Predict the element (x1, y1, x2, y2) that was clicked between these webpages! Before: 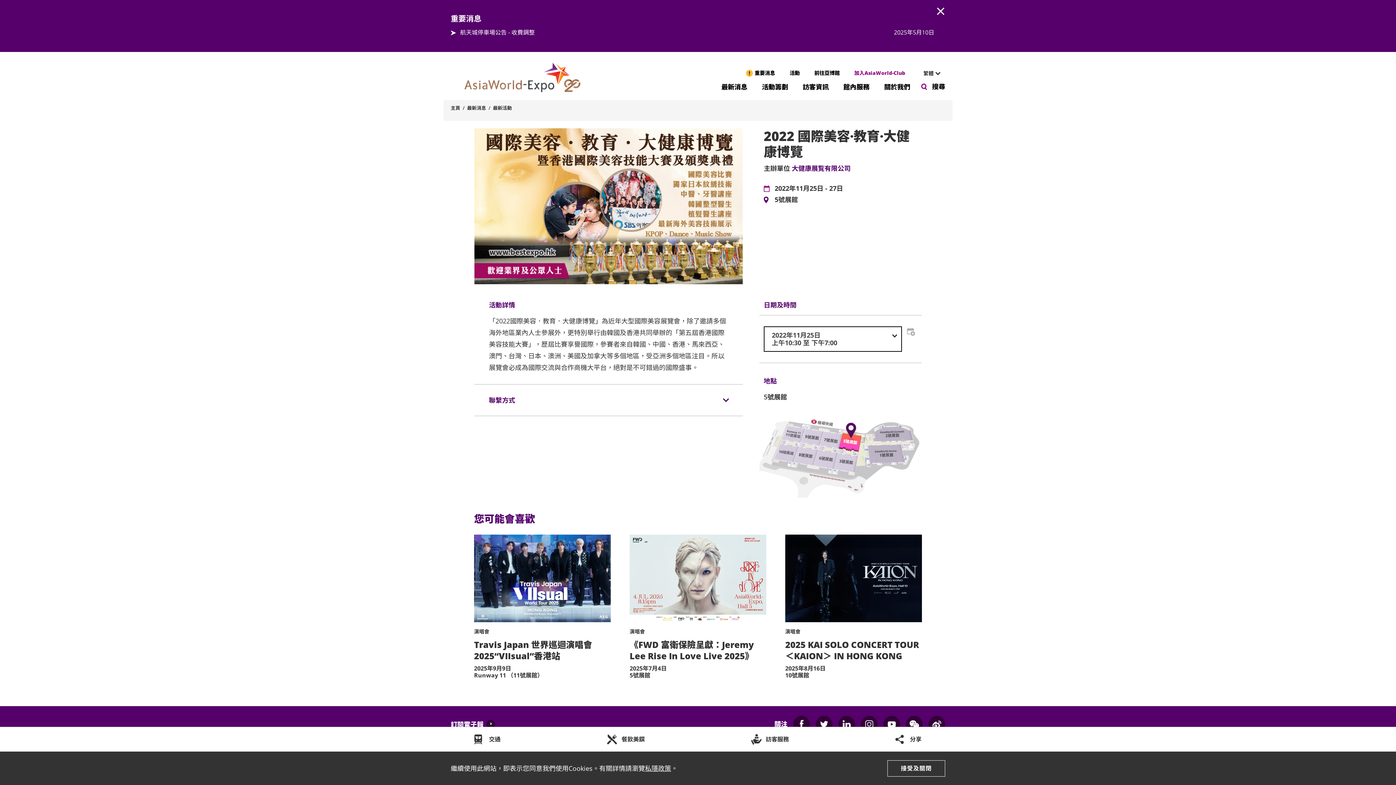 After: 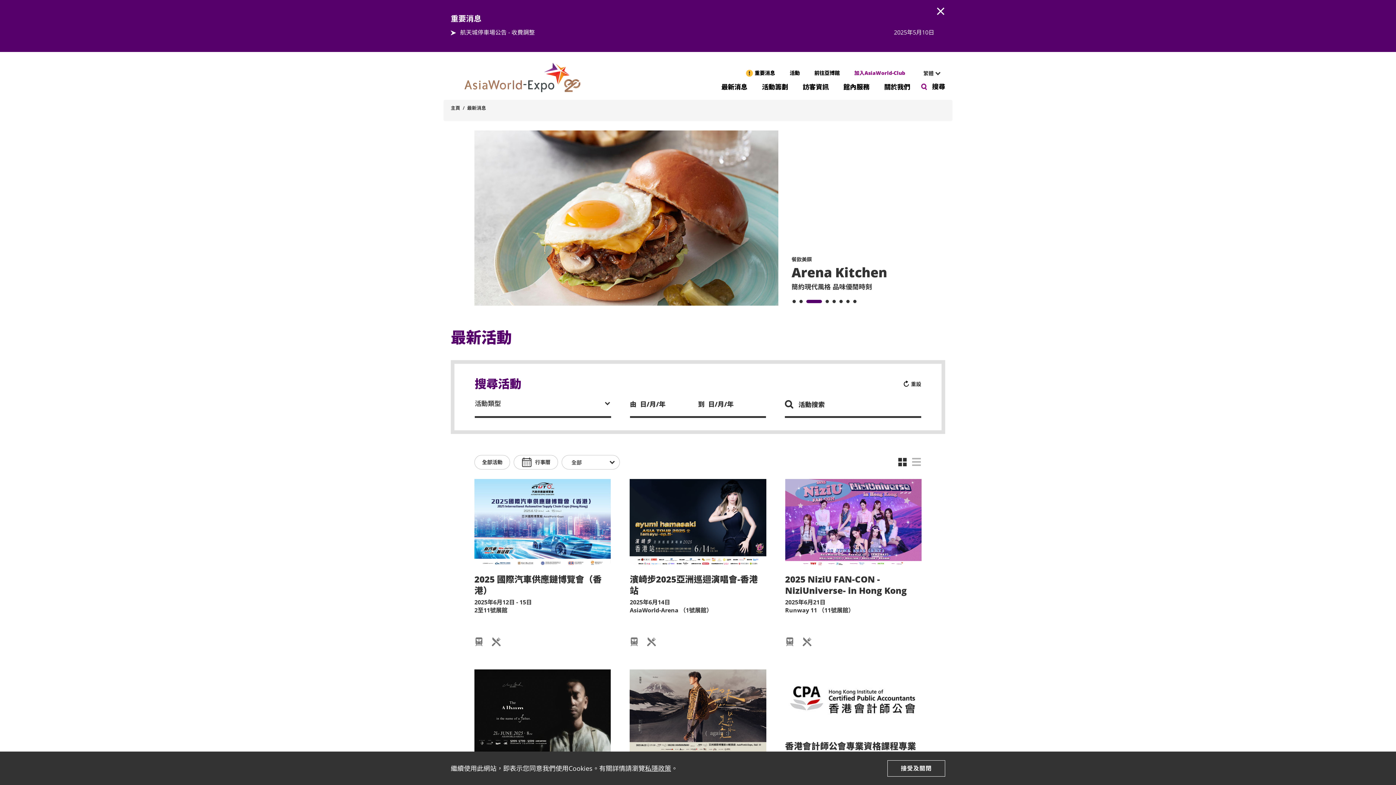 Action: label: 活動 bbox: (782, 66, 807, 79)